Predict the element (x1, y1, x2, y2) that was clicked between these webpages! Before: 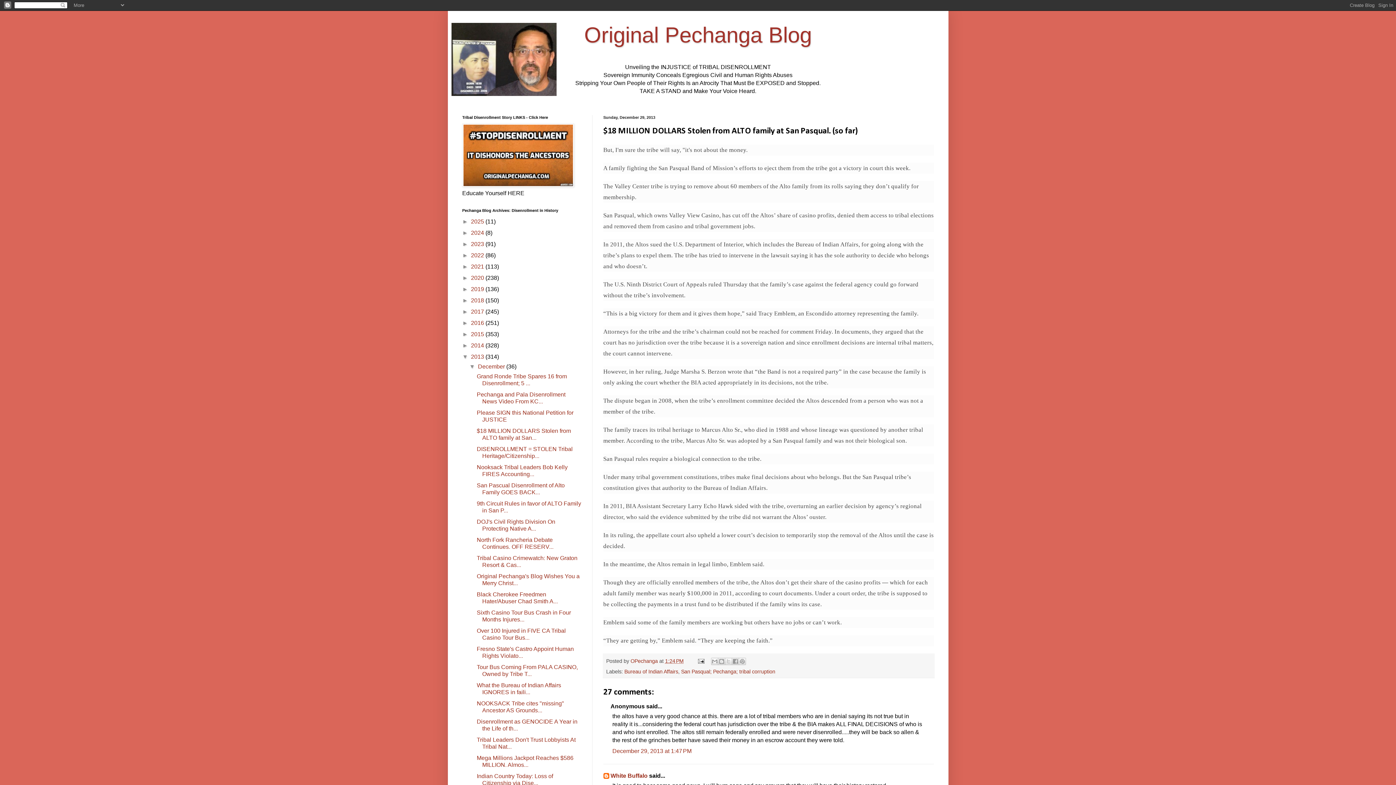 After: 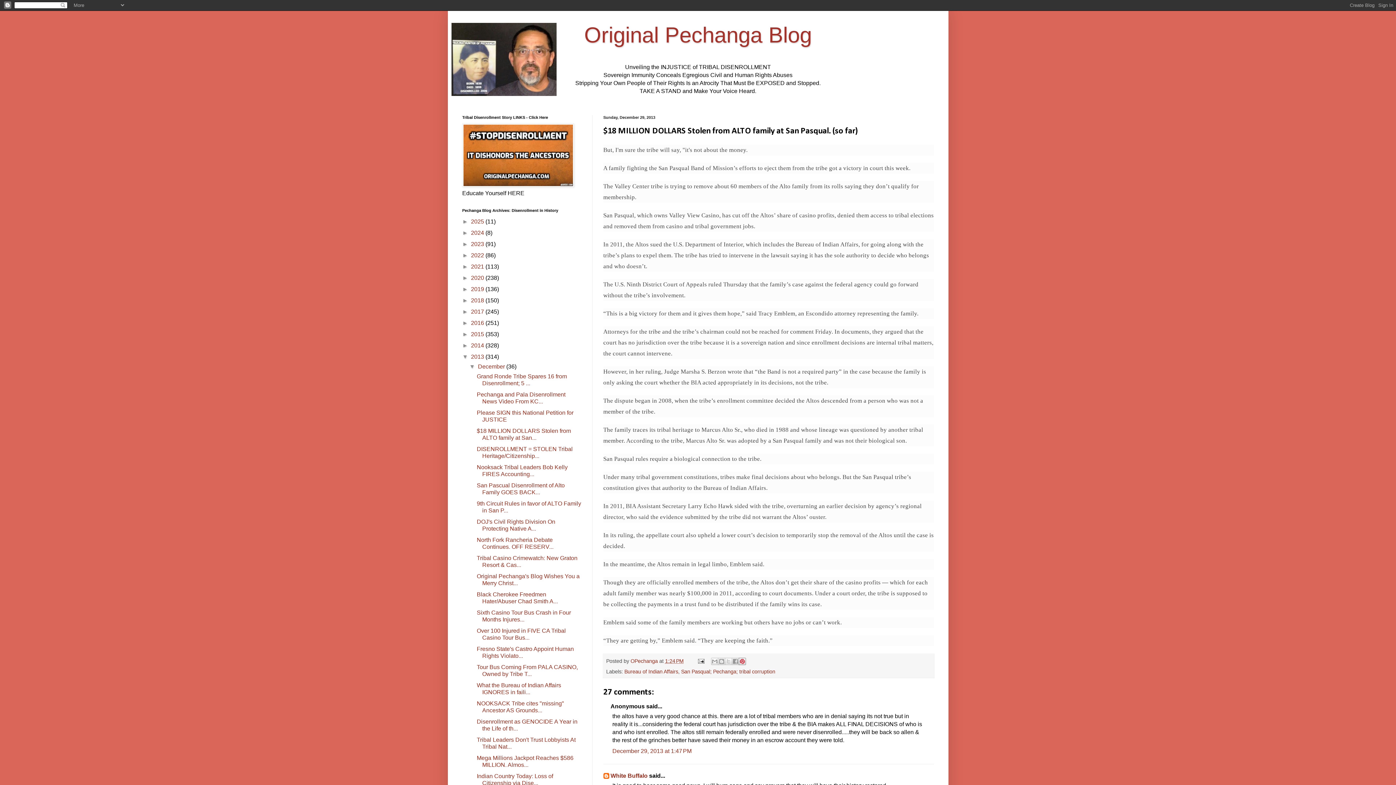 Action: bbox: (738, 658, 746, 665) label: Share to Pinterest